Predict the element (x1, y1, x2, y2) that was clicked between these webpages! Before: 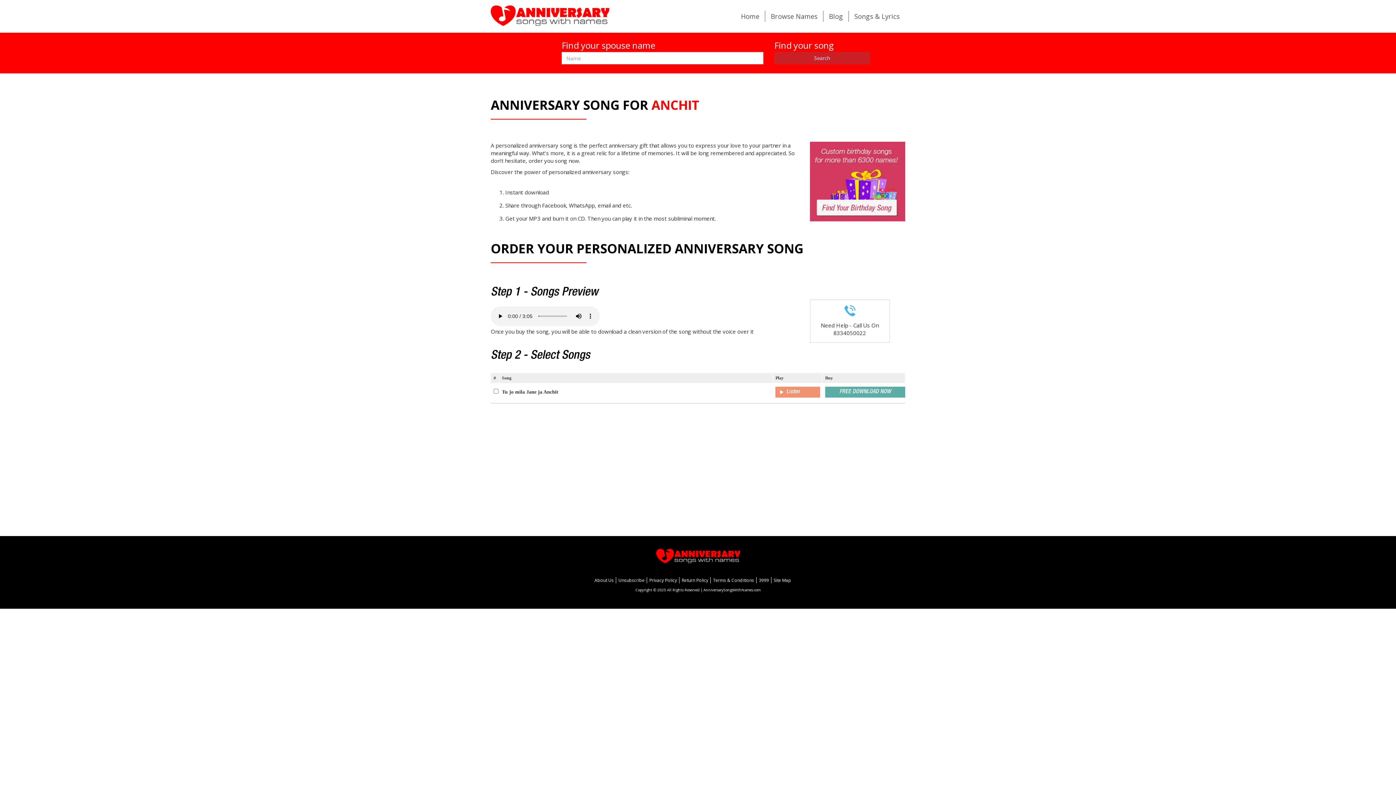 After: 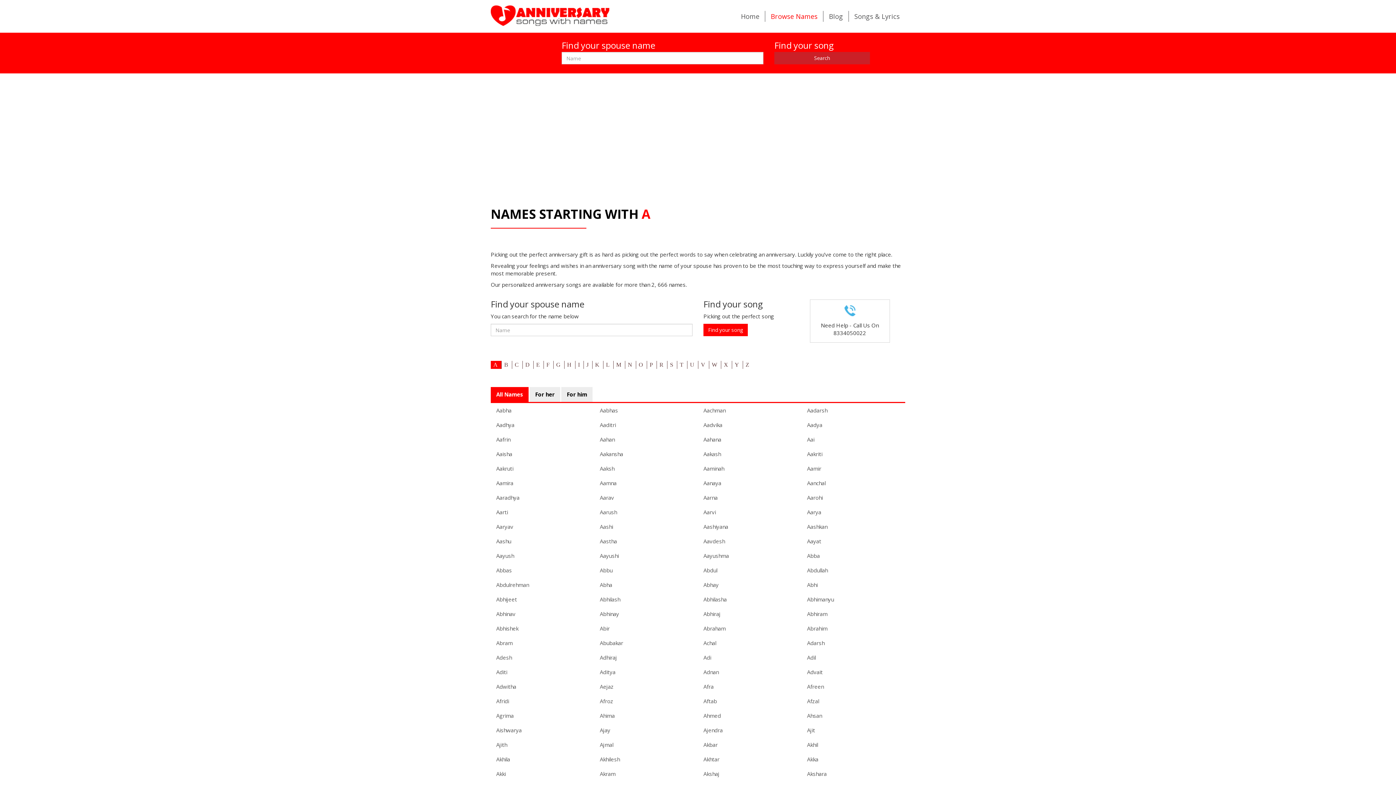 Action: bbox: (765, 10, 823, 21) label: Browse Names